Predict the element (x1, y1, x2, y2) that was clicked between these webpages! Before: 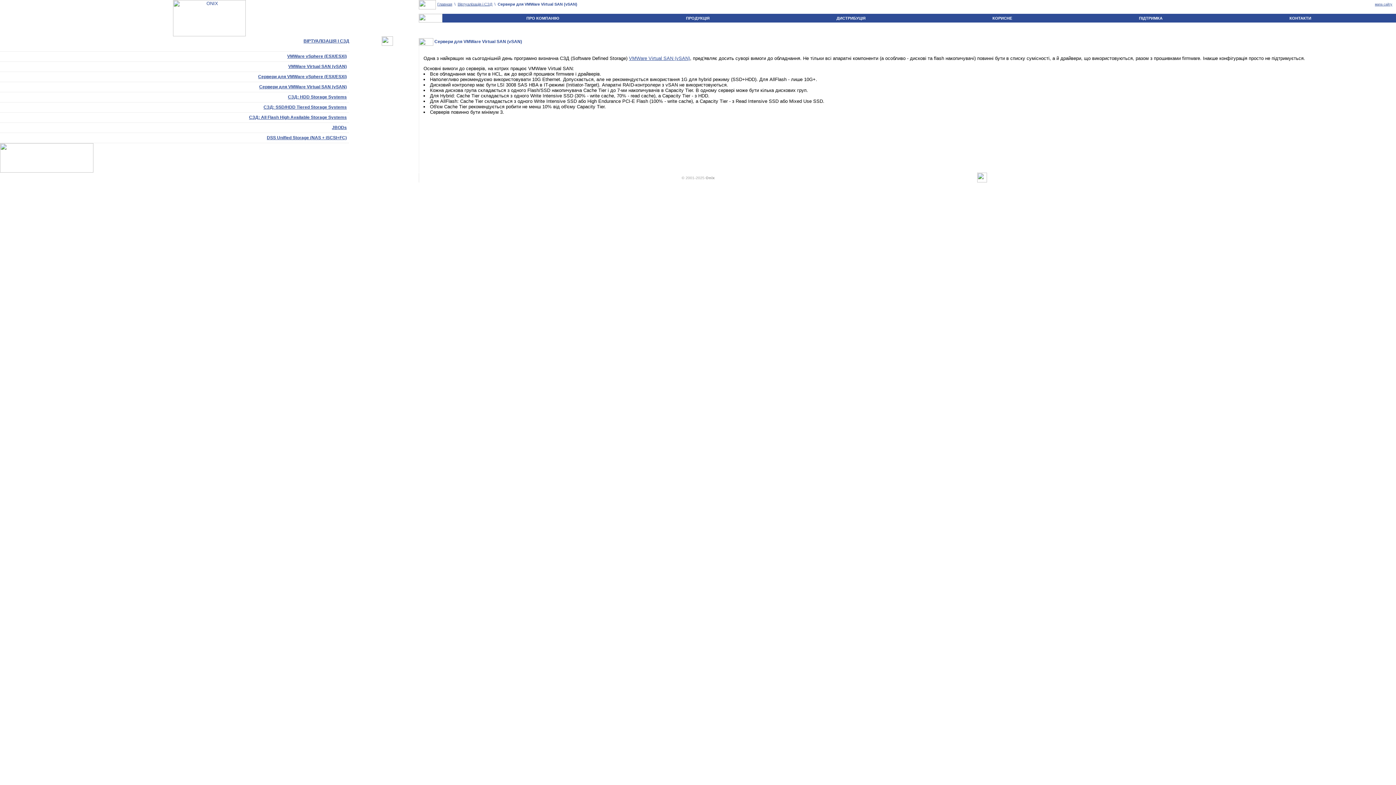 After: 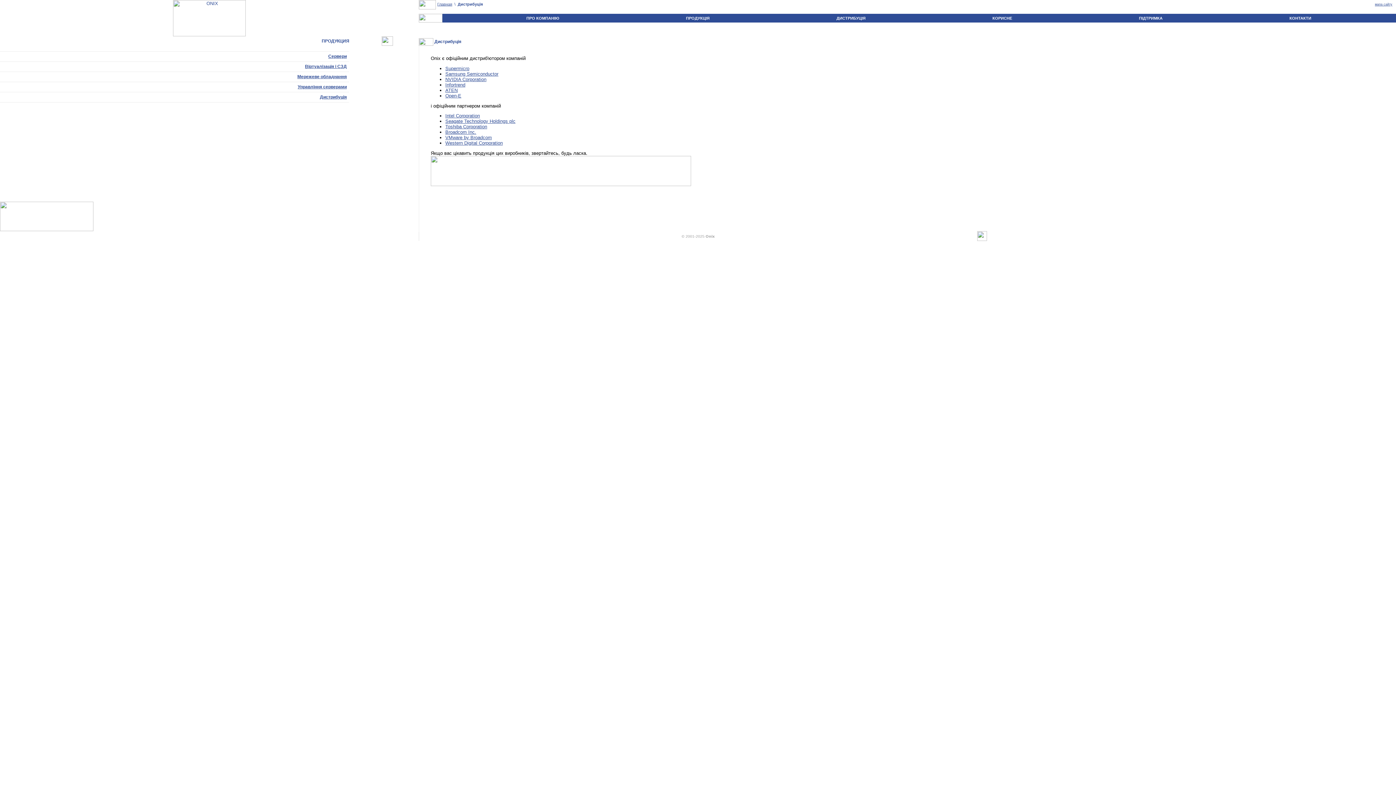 Action: bbox: (836, 16, 865, 20) label: ДИСТРИБУЦІЯ